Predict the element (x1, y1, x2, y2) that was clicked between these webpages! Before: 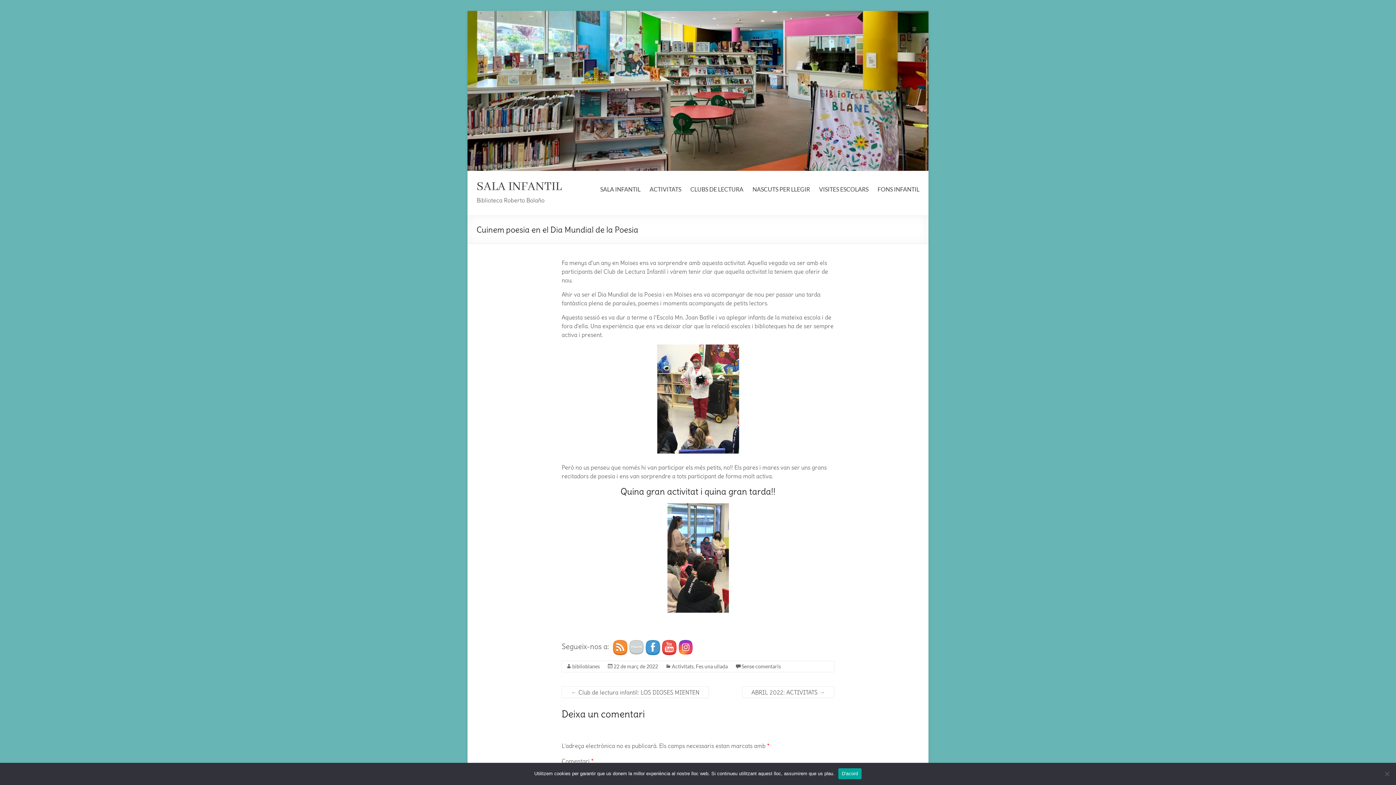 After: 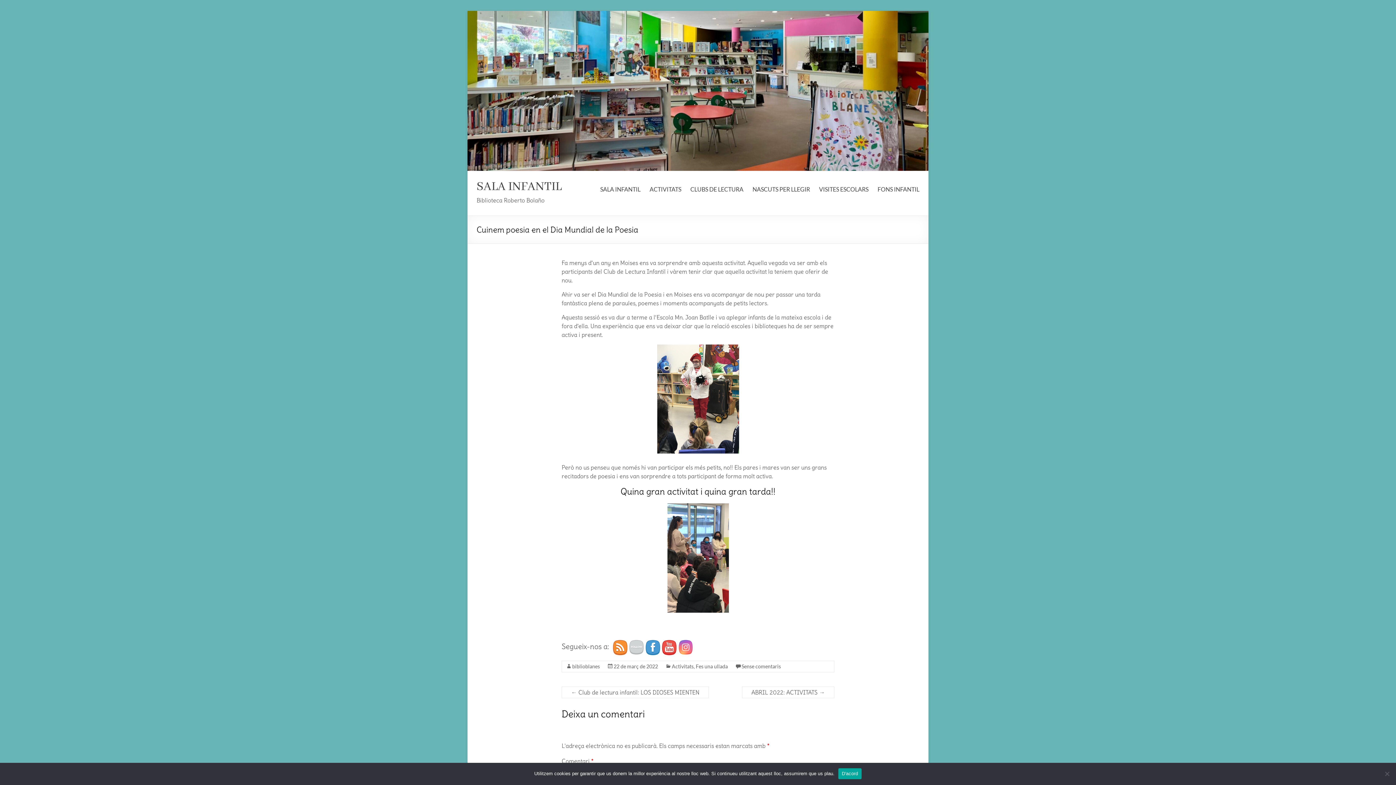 Action: bbox: (678, 640, 693, 654)